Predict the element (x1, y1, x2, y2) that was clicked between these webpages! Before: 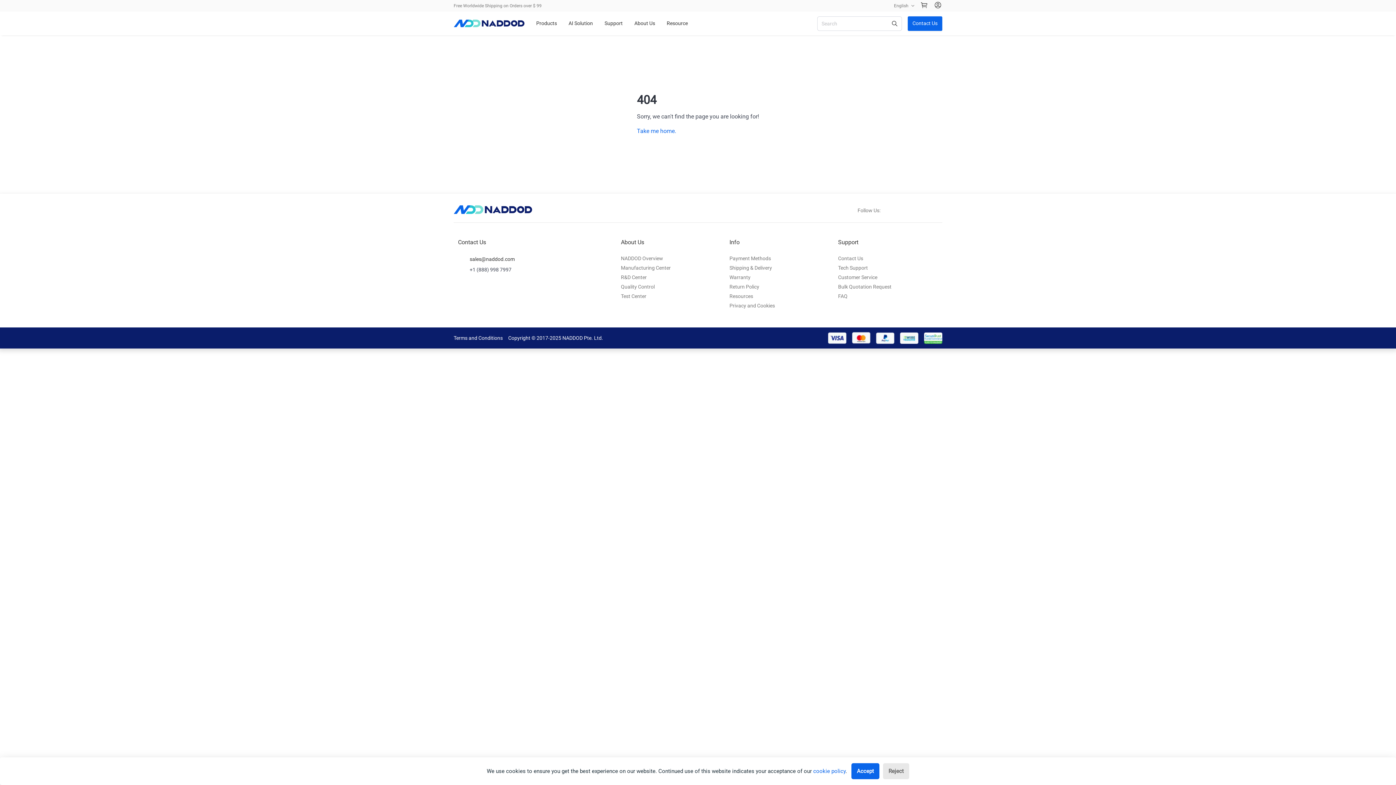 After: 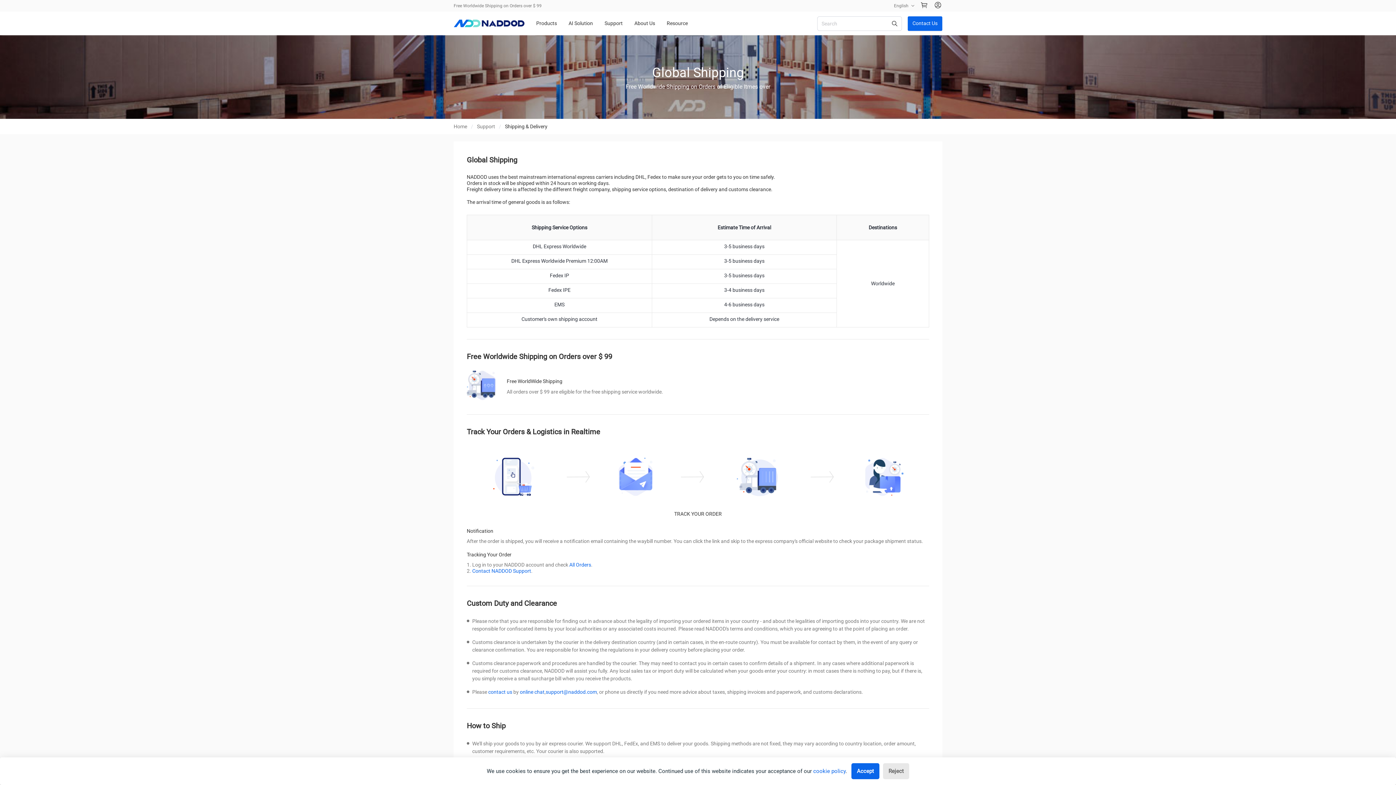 Action: bbox: (729, 265, 772, 270) label: Shipping & Delivery